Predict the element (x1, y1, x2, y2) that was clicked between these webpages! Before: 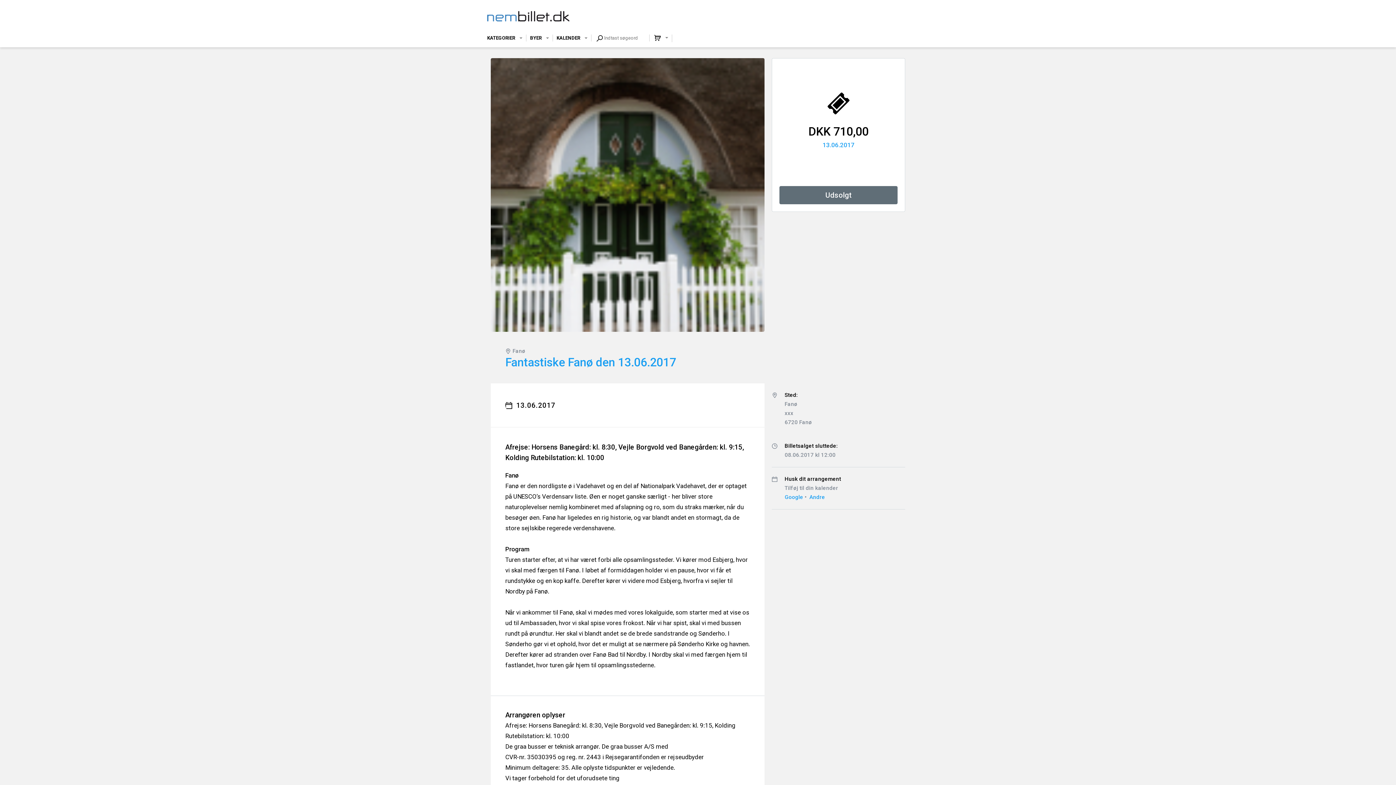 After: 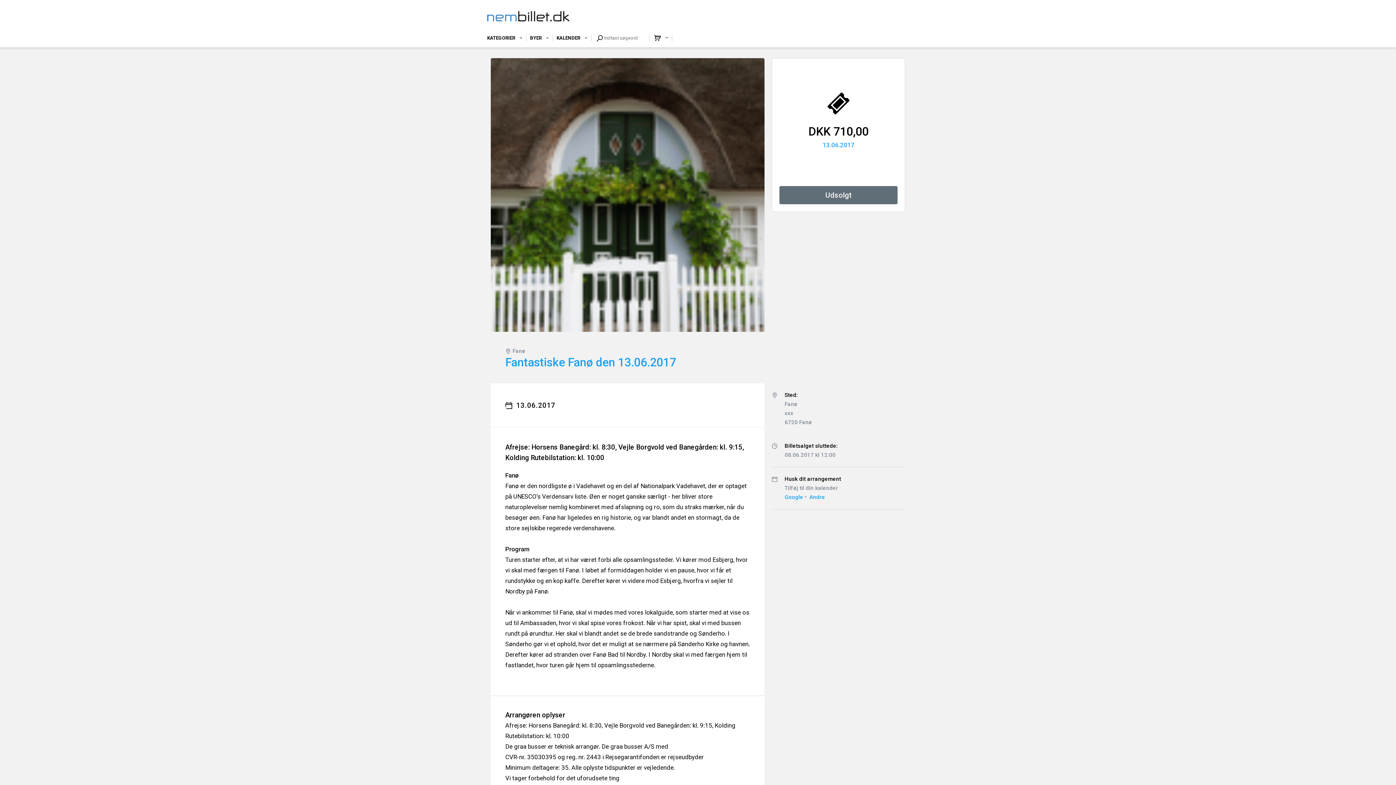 Action: bbox: (779, 186, 897, 204) label: Udsolgt